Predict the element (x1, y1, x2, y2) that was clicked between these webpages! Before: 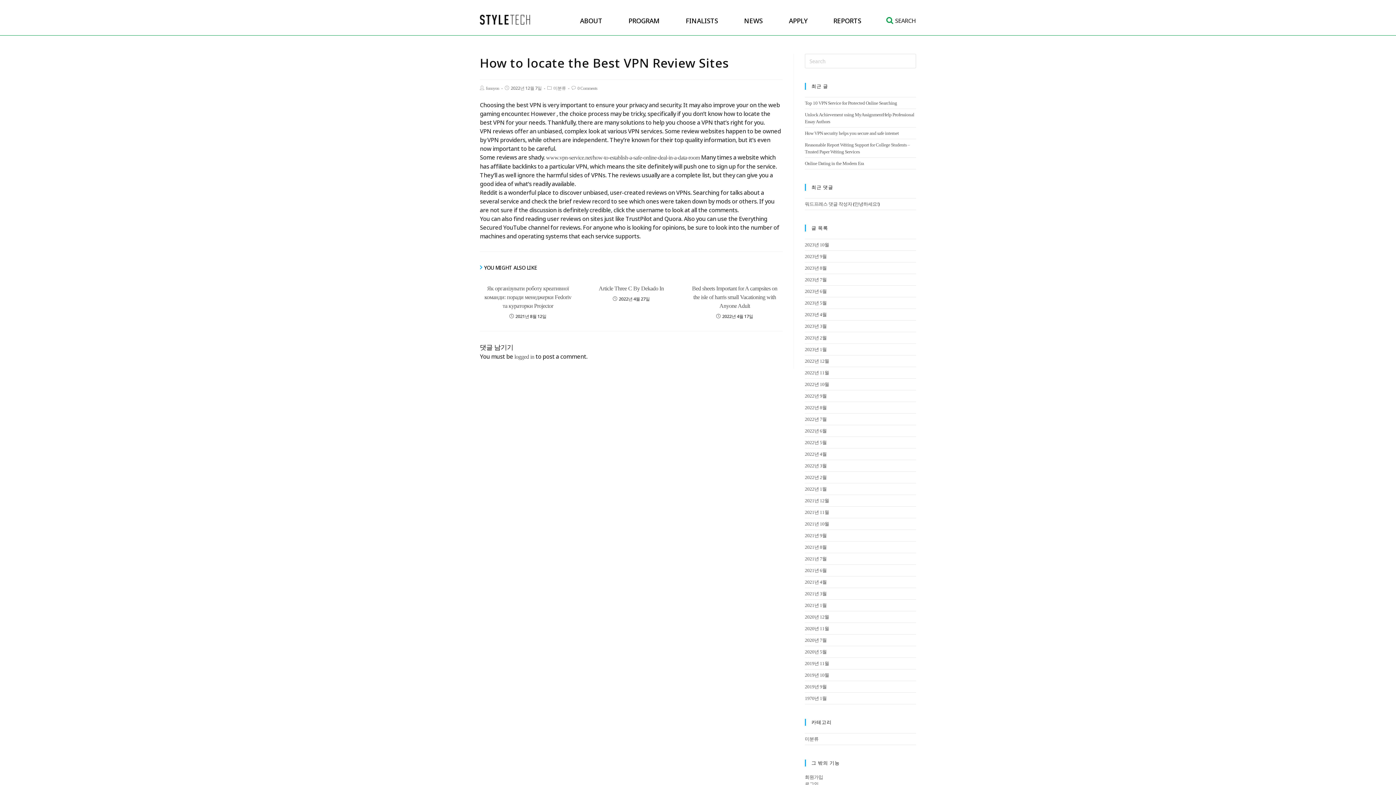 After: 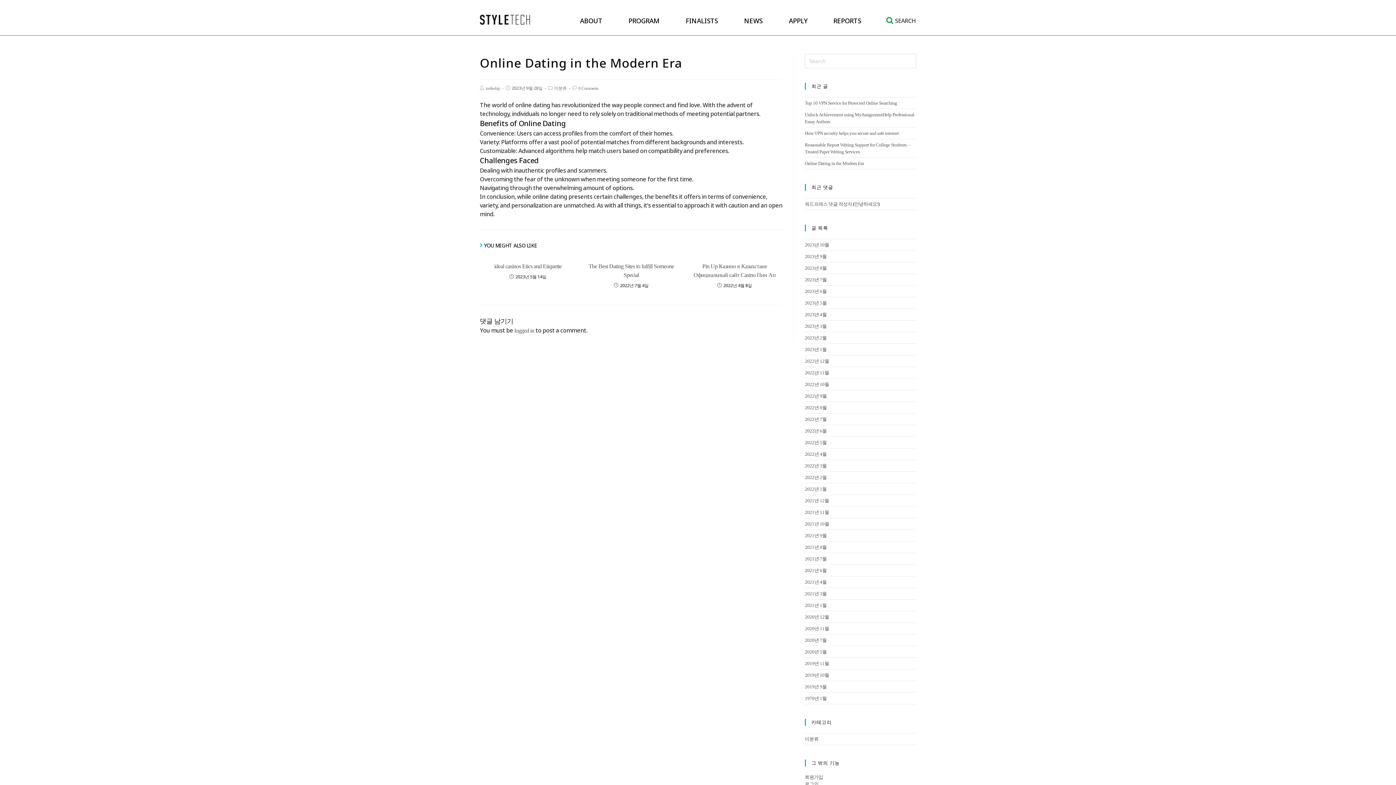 Action: label: Online Dating in the Modern Era bbox: (805, 160, 864, 166)